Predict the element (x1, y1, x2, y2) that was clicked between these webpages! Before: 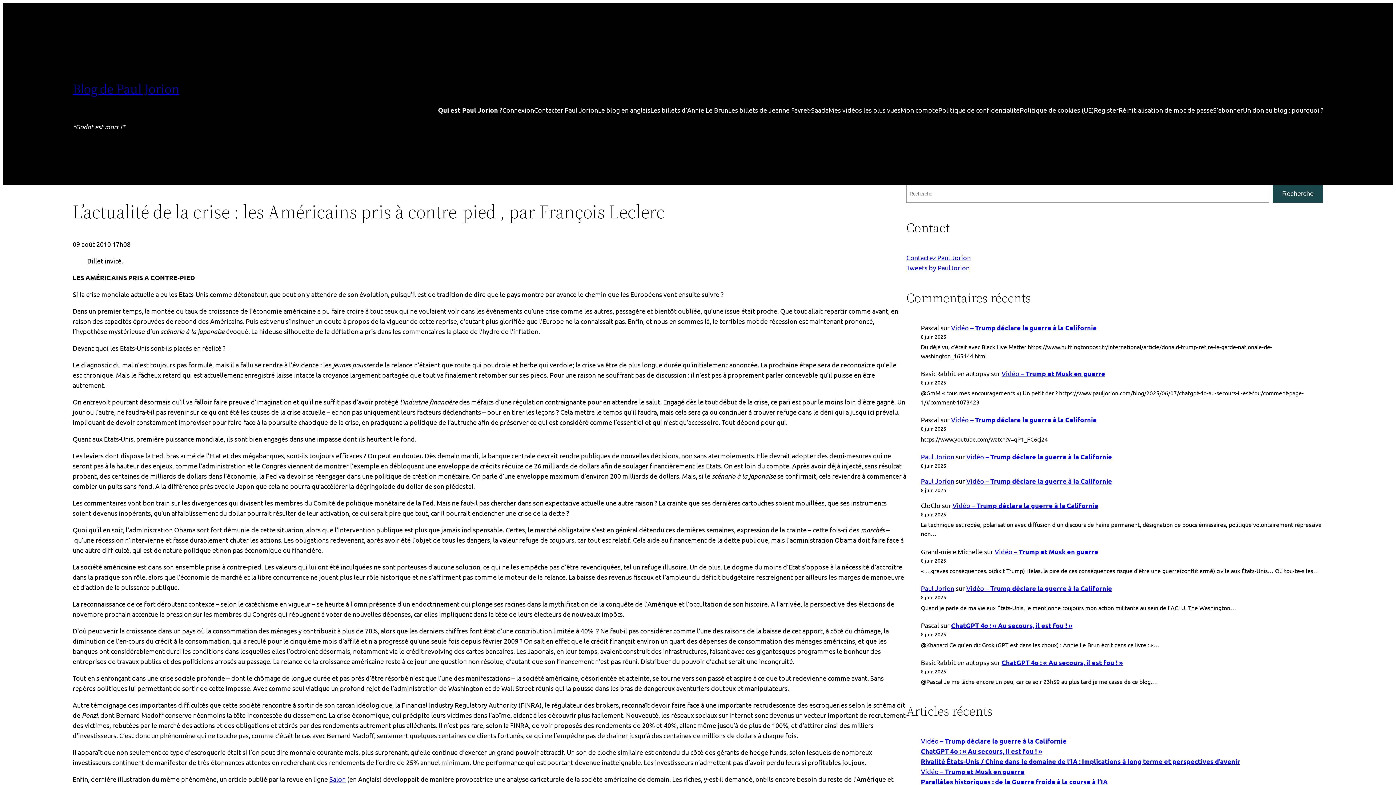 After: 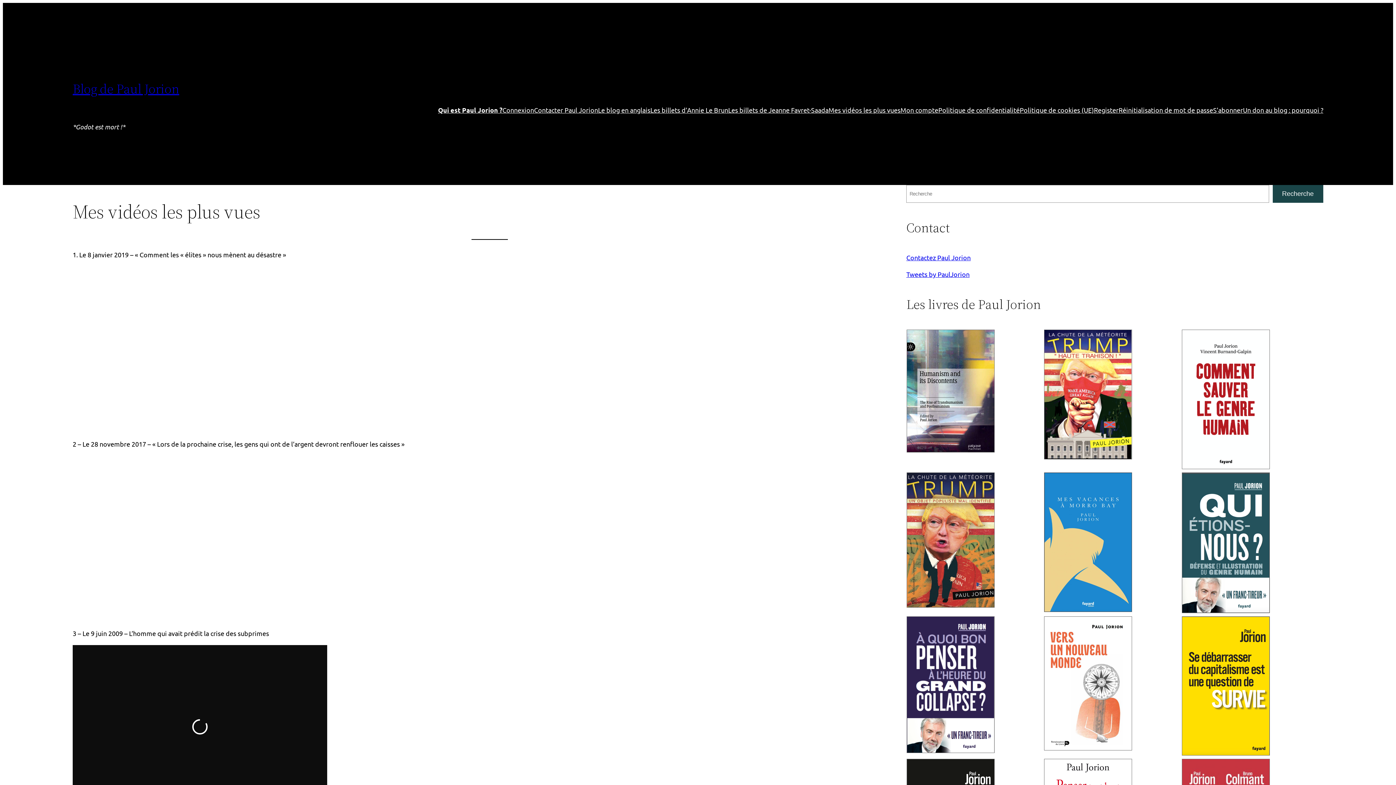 Action: bbox: (828, 105, 900, 115) label: Mes vidéos les plus vues